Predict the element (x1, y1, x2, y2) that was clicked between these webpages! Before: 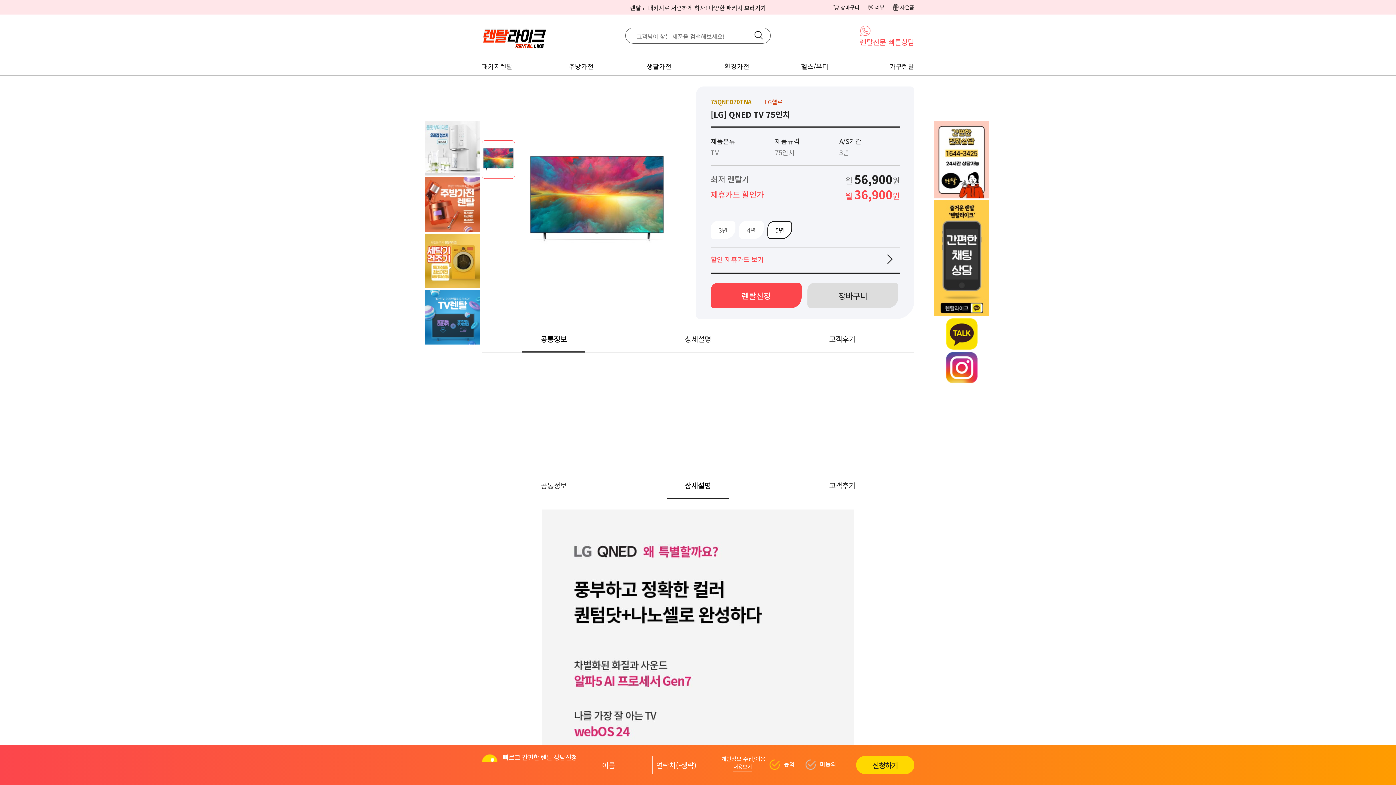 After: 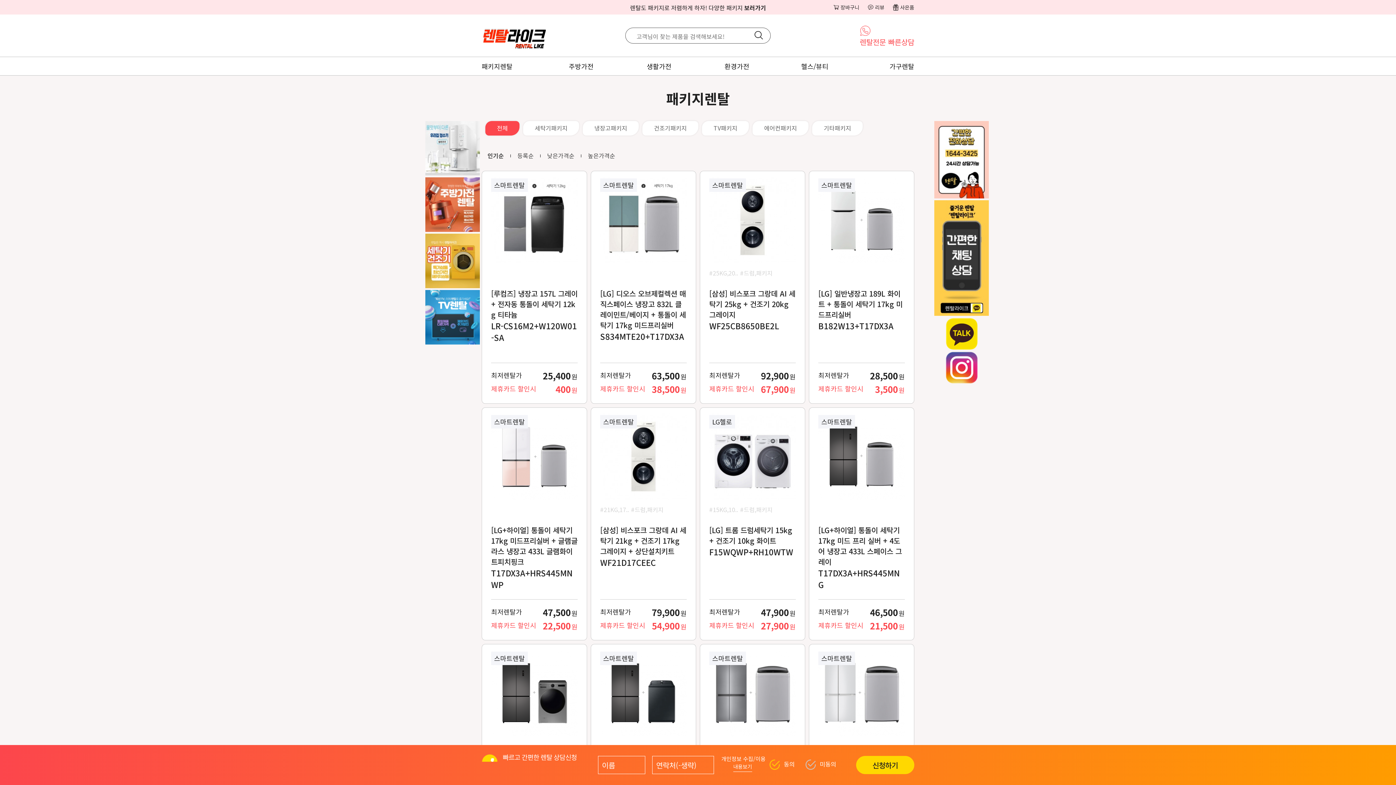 Action: bbox: (630, 3, 766, 12) label: 렌탈도 패키지로 저렴하게 하자! 다양한 패키지 보러가기